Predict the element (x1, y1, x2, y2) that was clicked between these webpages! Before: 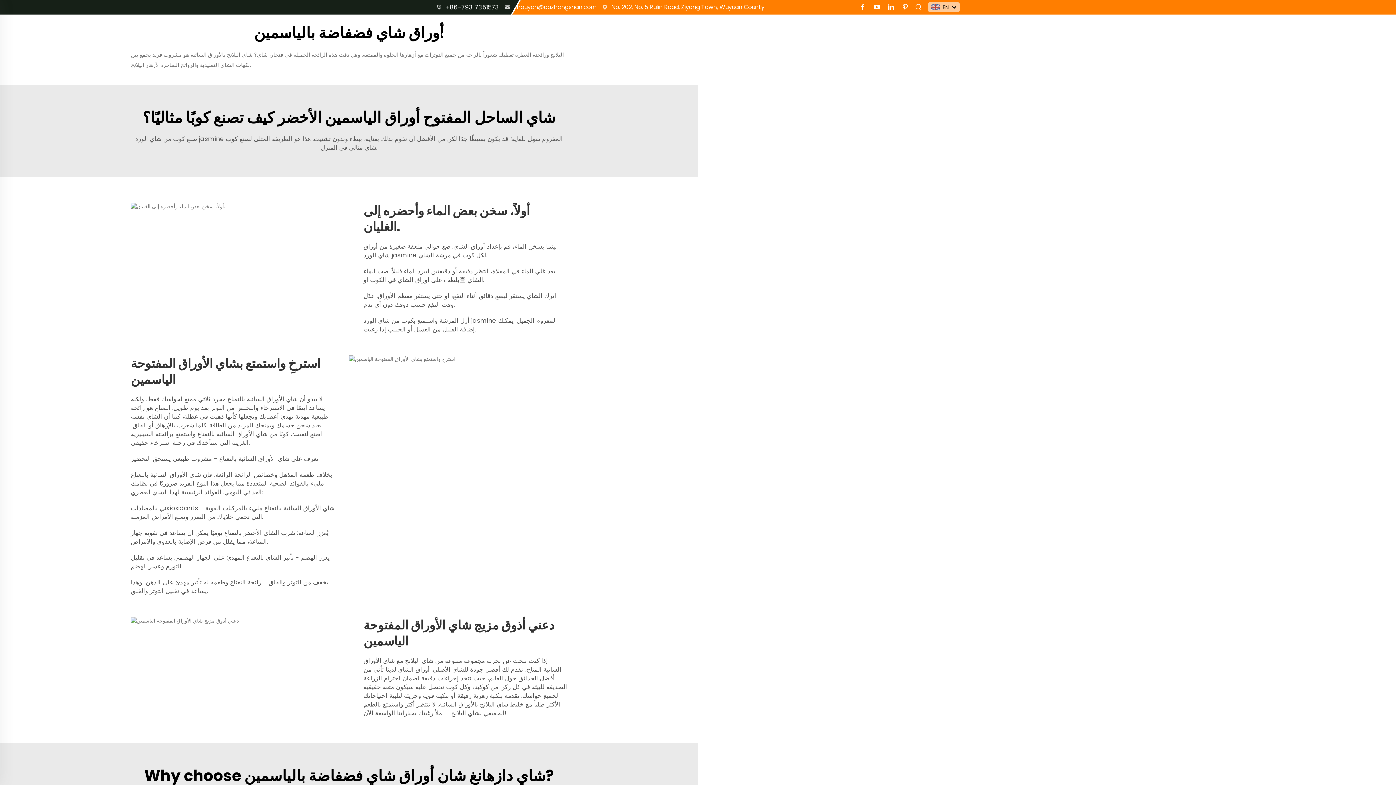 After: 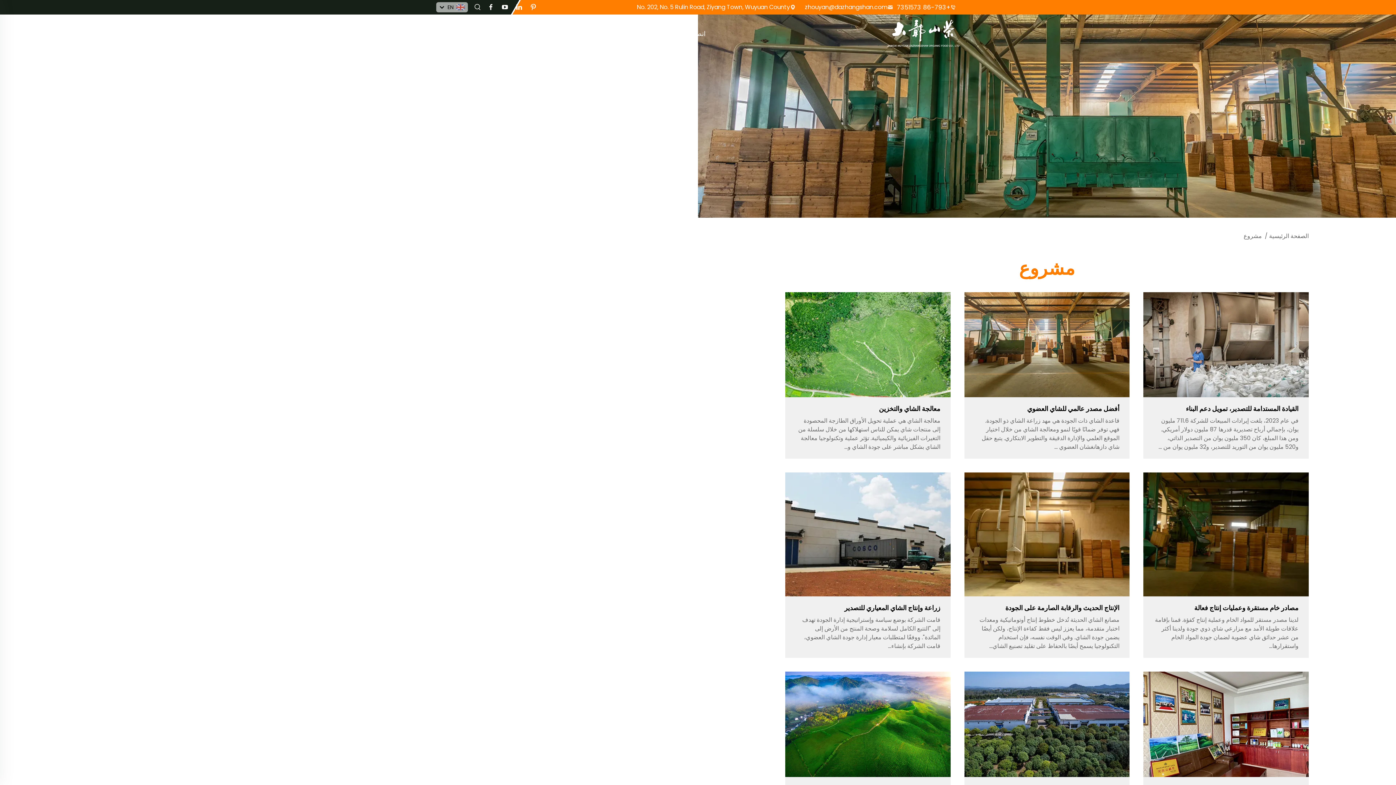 Action: label: مشروع bbox: (825, 23, 864, 43)